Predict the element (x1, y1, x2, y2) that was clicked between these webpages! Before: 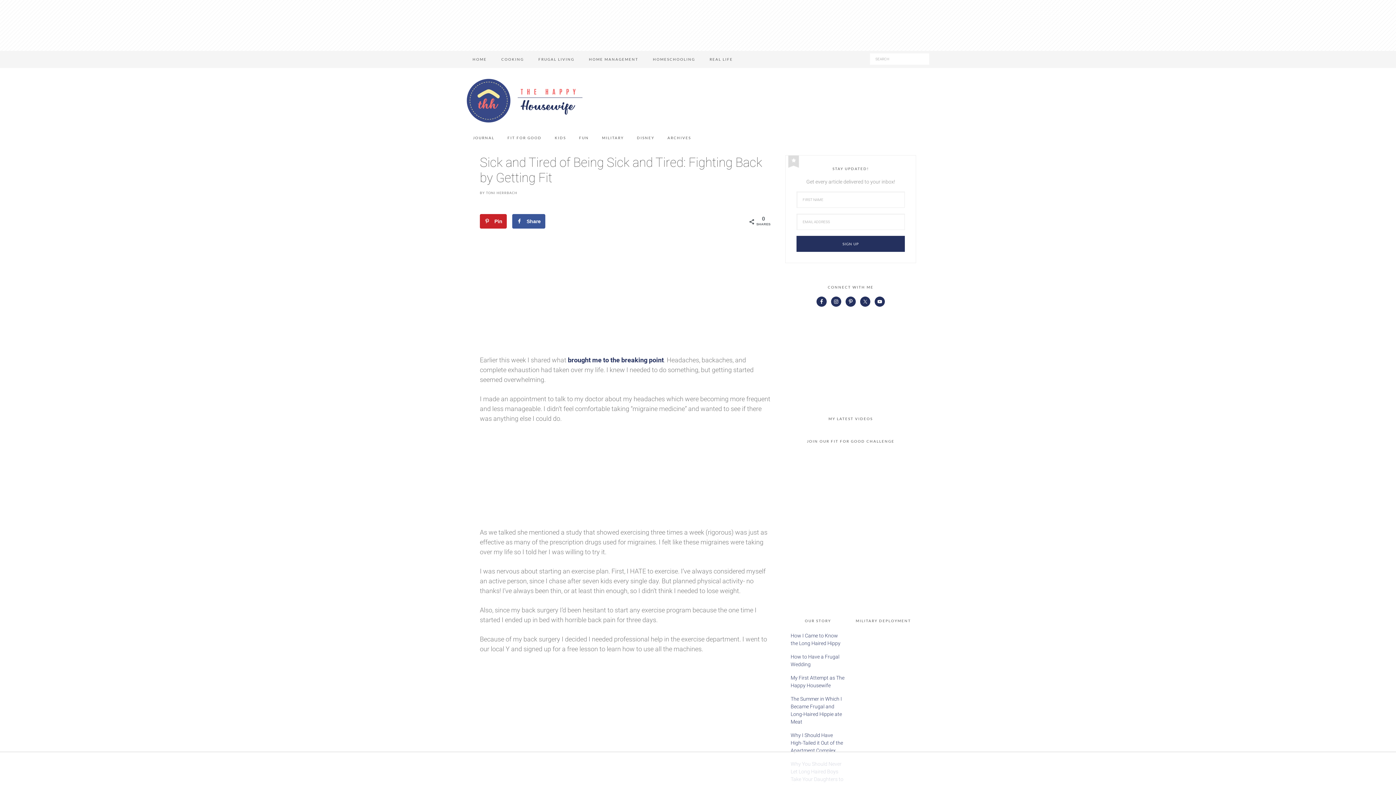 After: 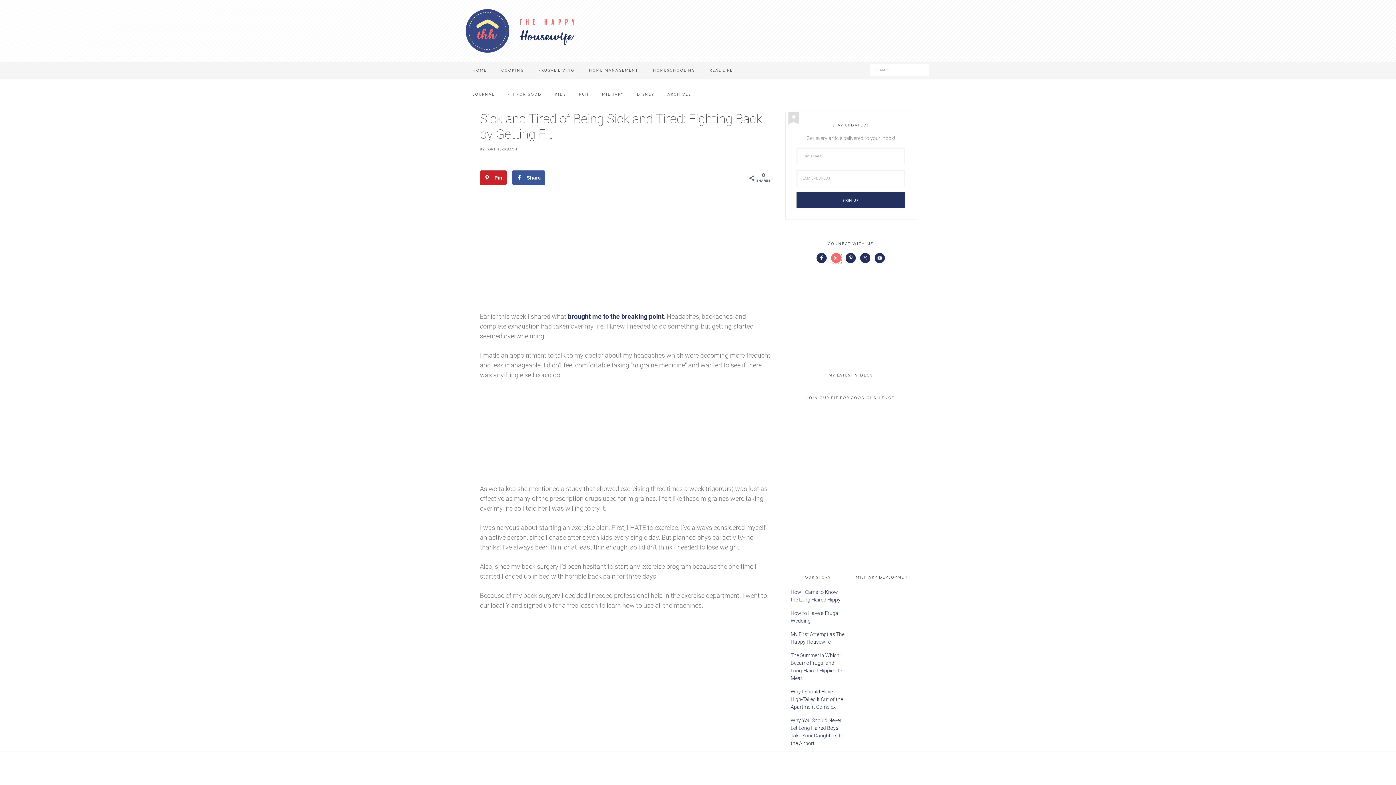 Action: bbox: (831, 296, 841, 306)